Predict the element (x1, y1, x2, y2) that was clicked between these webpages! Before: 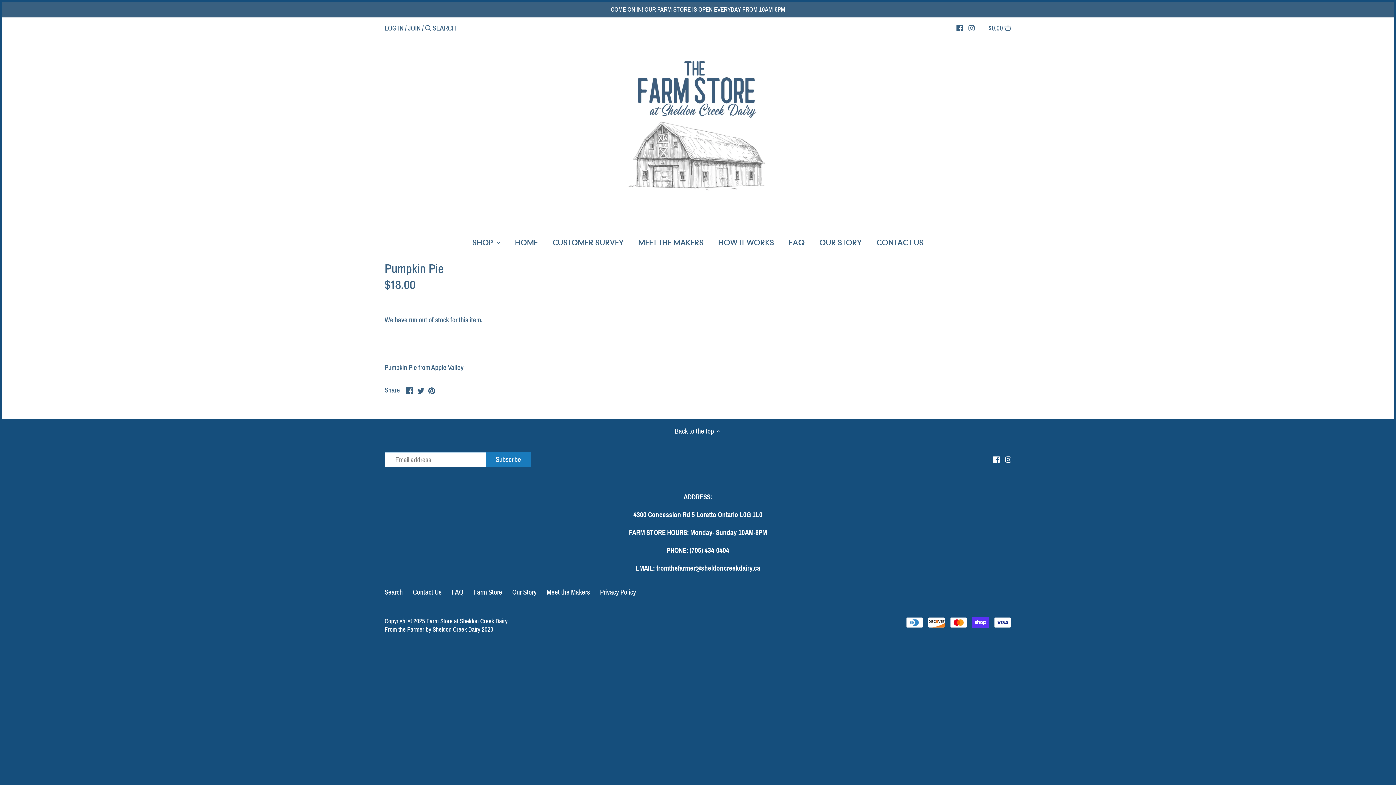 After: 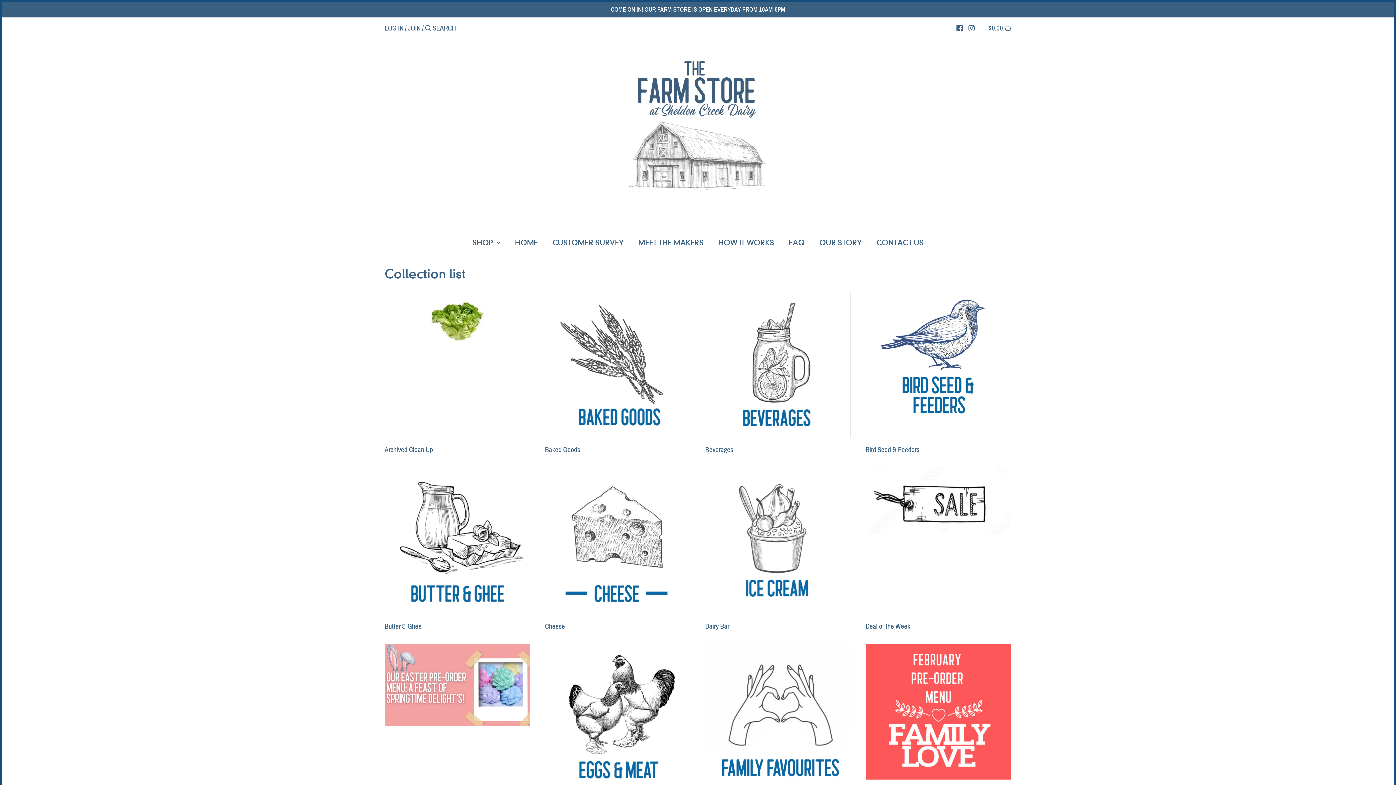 Action: label: Farm Store bbox: (473, 588, 502, 596)